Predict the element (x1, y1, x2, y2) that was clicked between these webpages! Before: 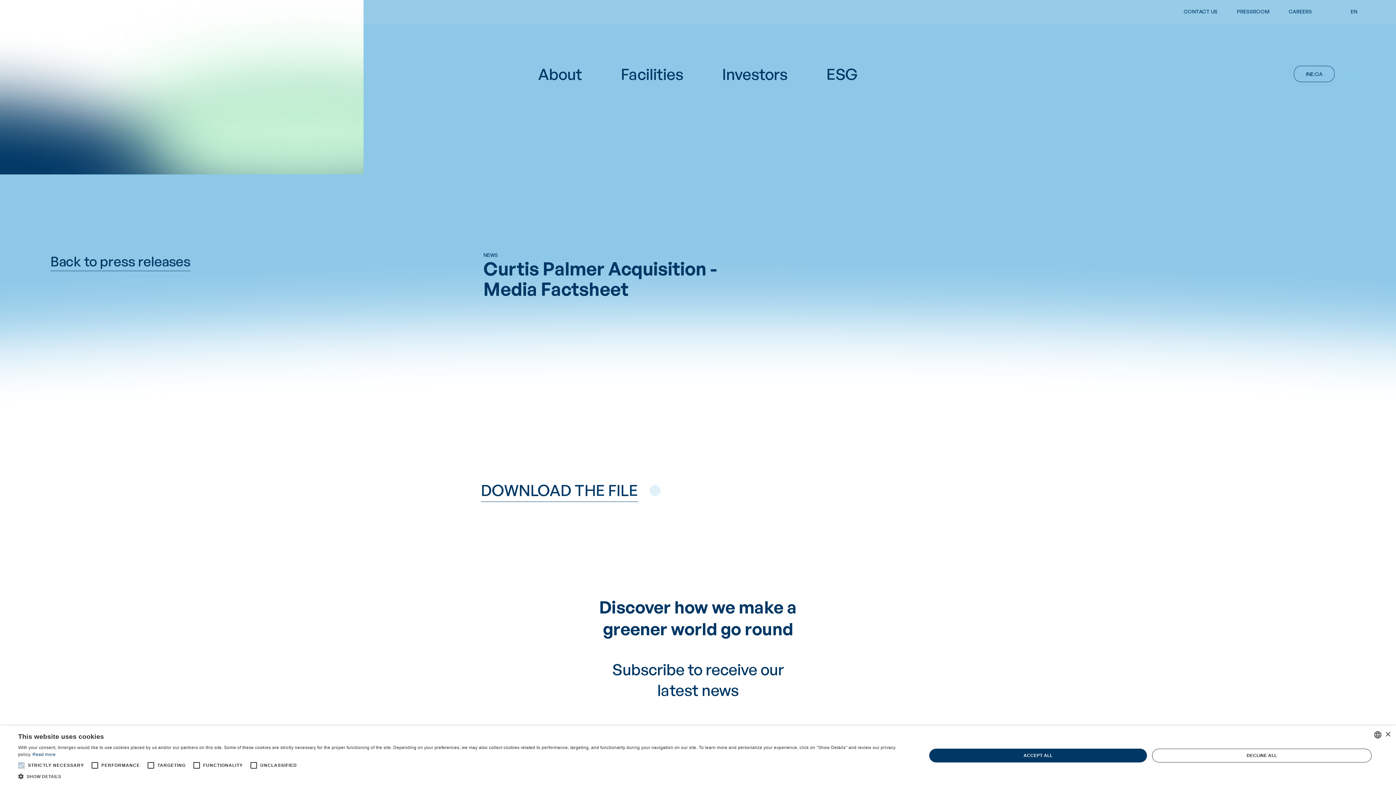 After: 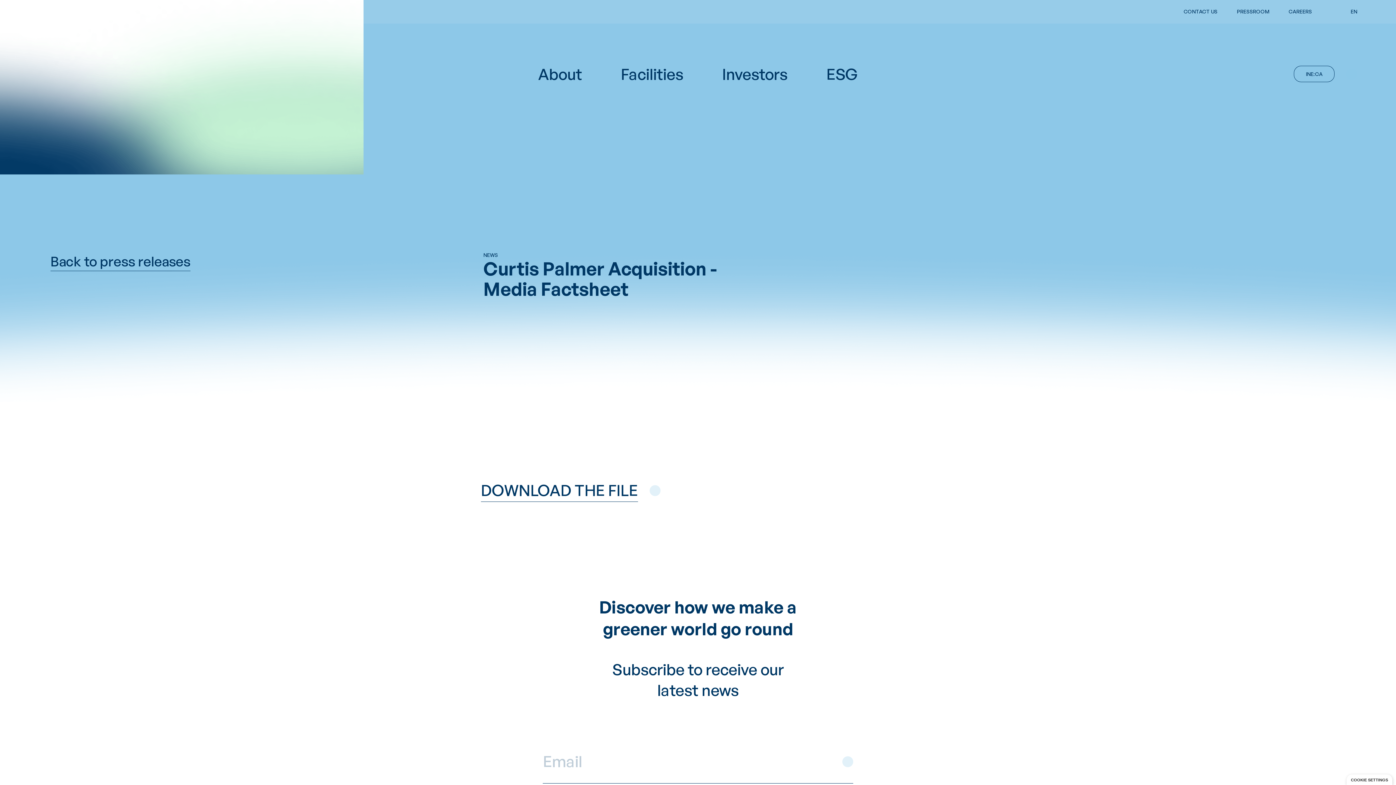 Action: label: Close bbox: (1385, 732, 1390, 737)